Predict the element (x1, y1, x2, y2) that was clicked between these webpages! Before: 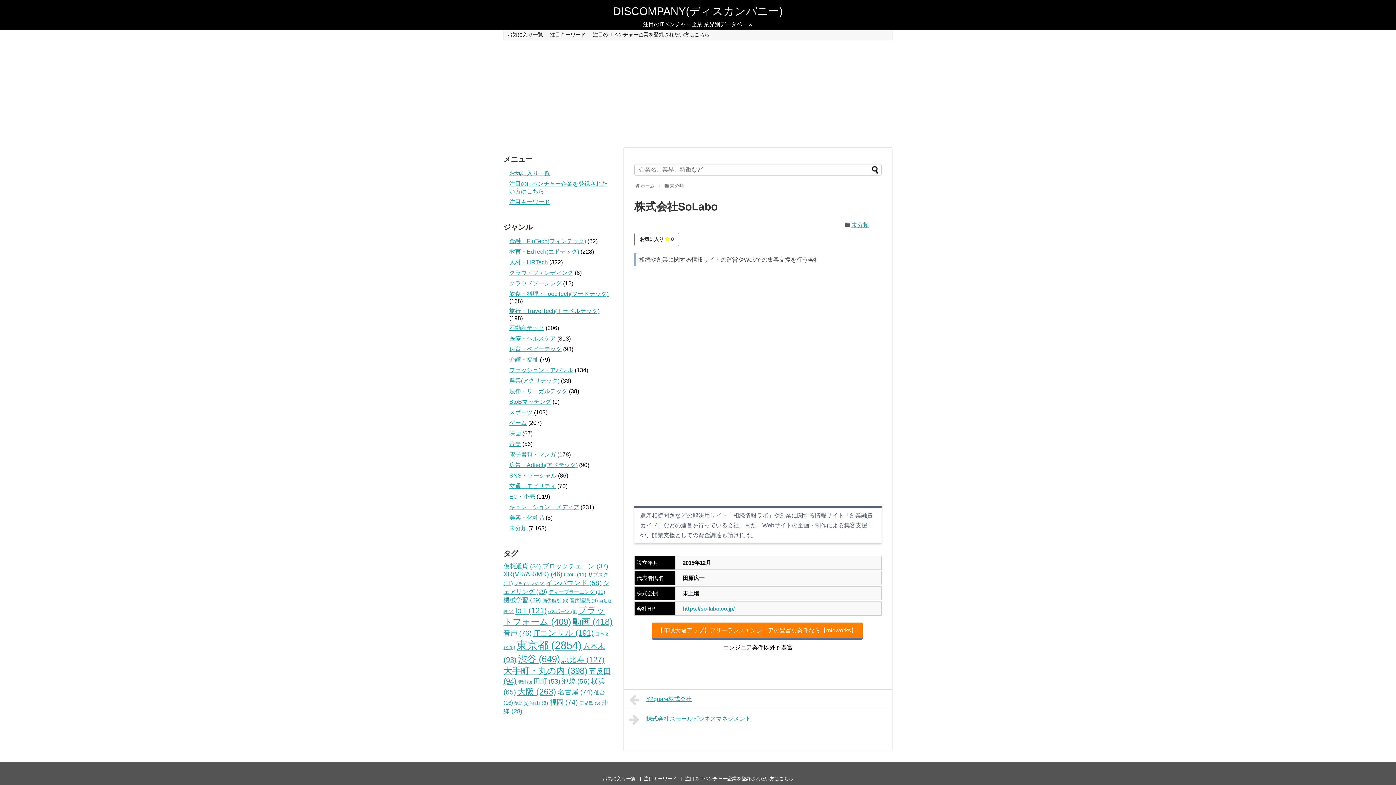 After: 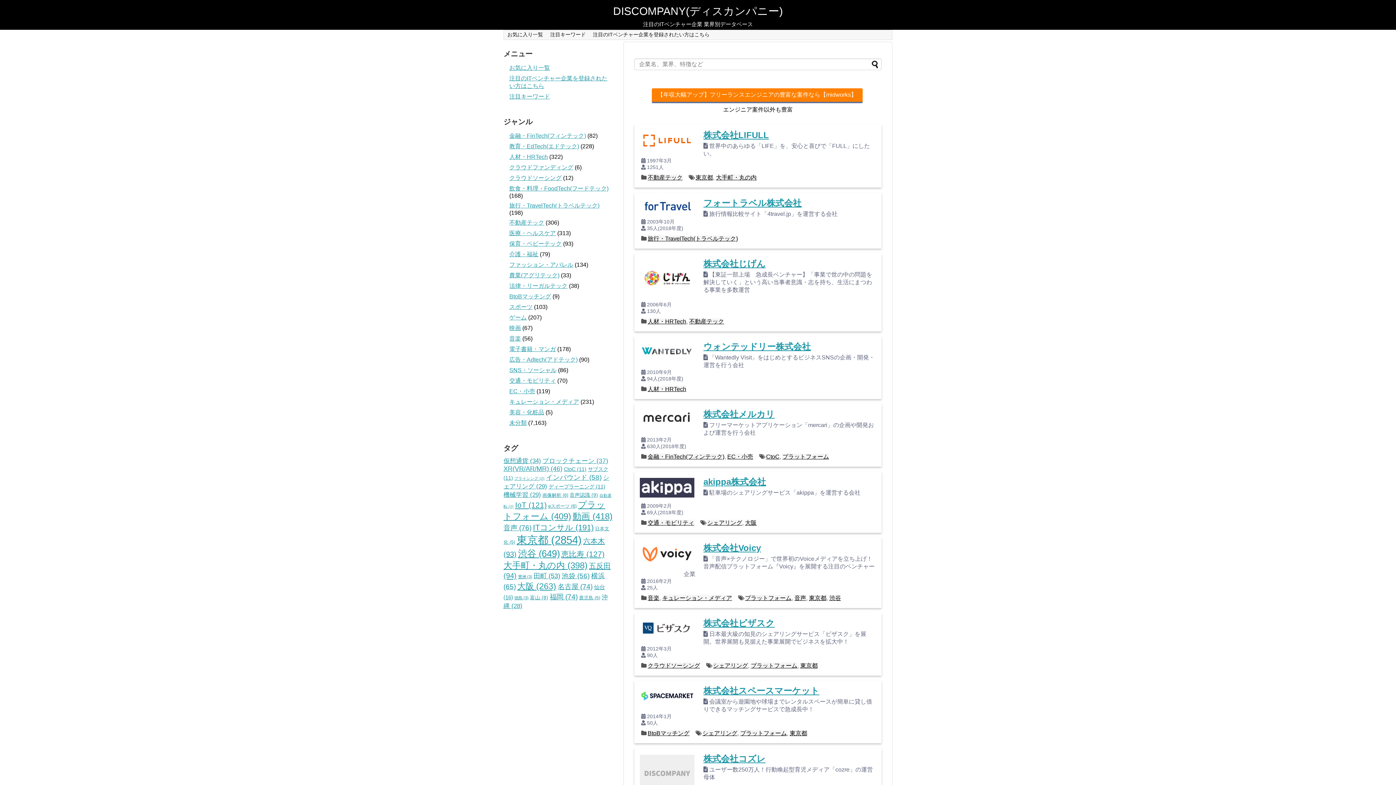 Action: bbox: (613, 5, 783, 17) label: DISCOMPANY(ディスカンパニー)